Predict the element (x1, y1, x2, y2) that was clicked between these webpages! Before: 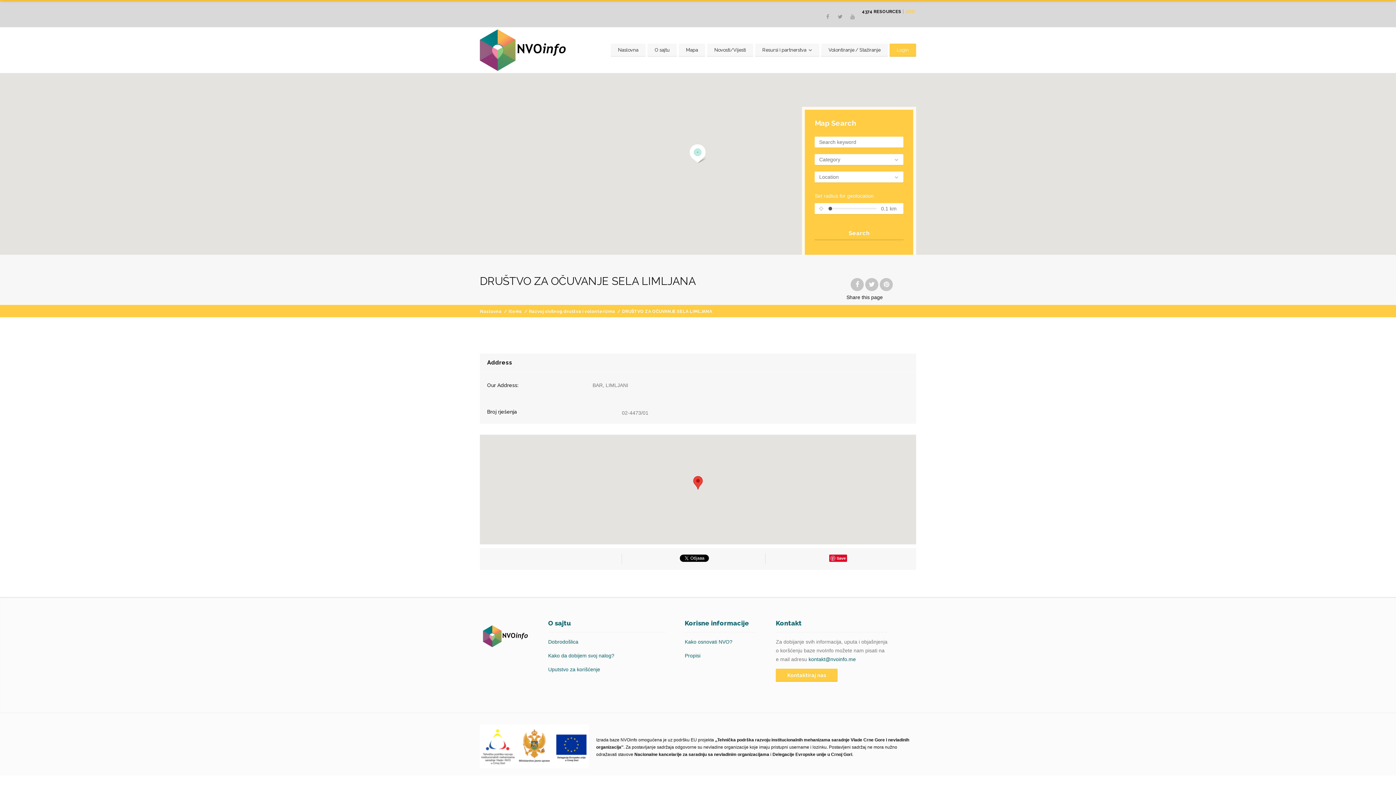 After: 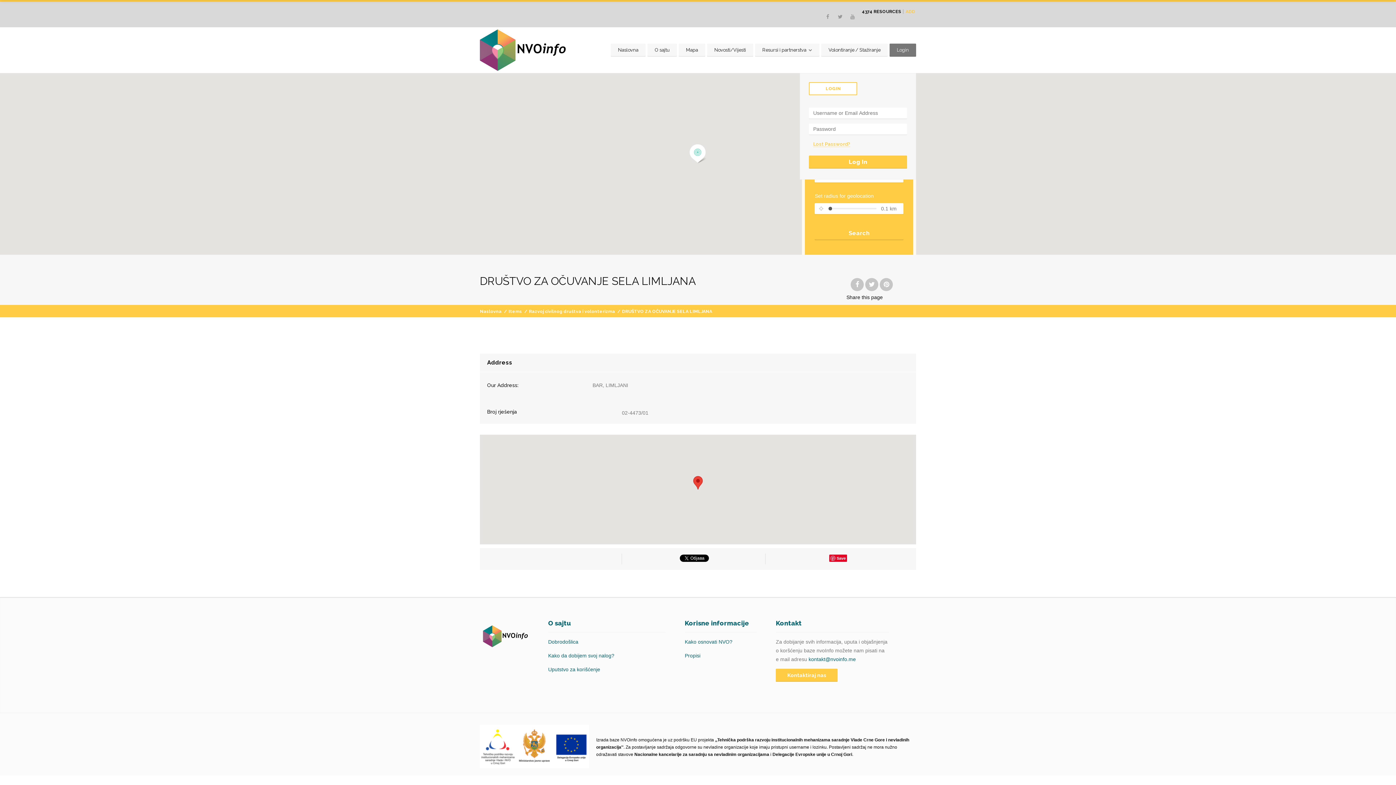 Action: bbox: (889, 43, 916, 56) label: Login